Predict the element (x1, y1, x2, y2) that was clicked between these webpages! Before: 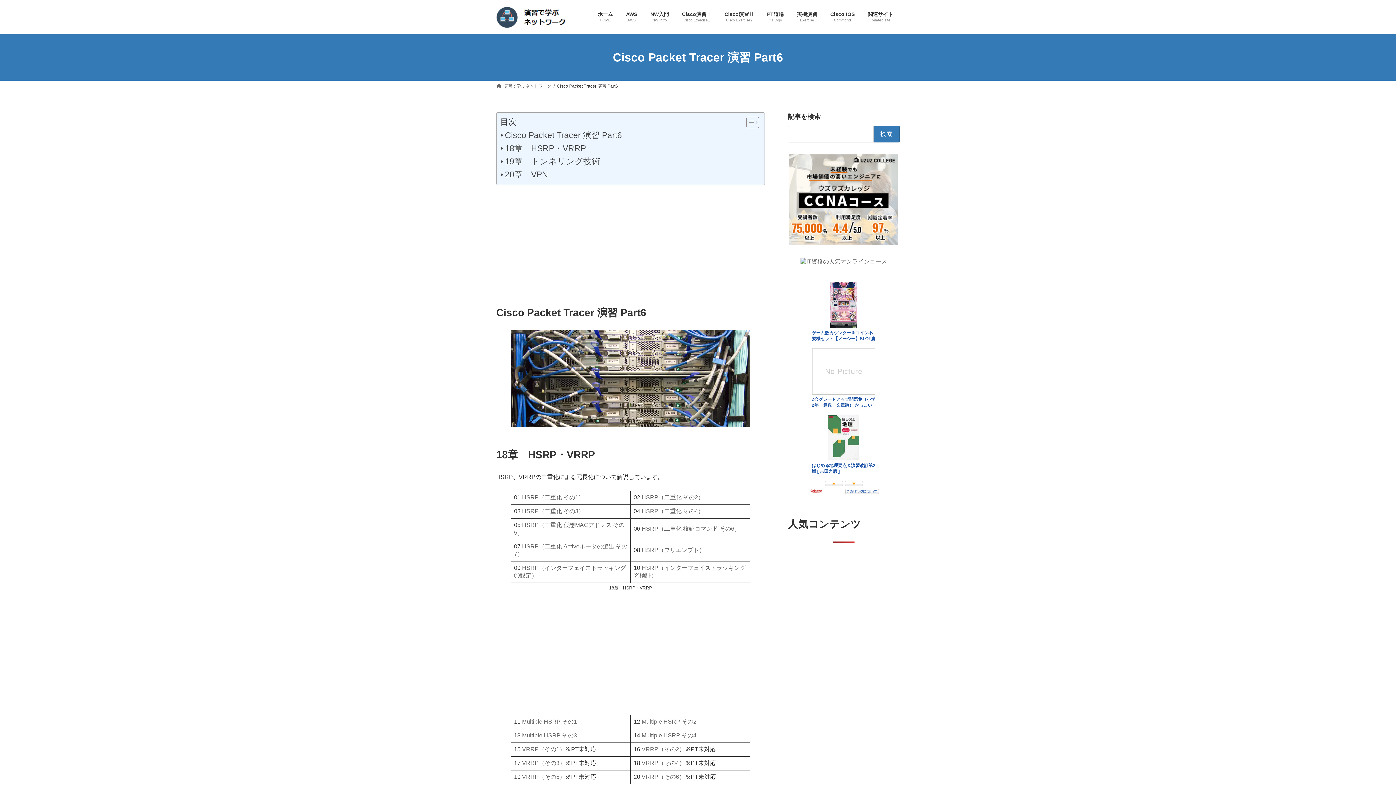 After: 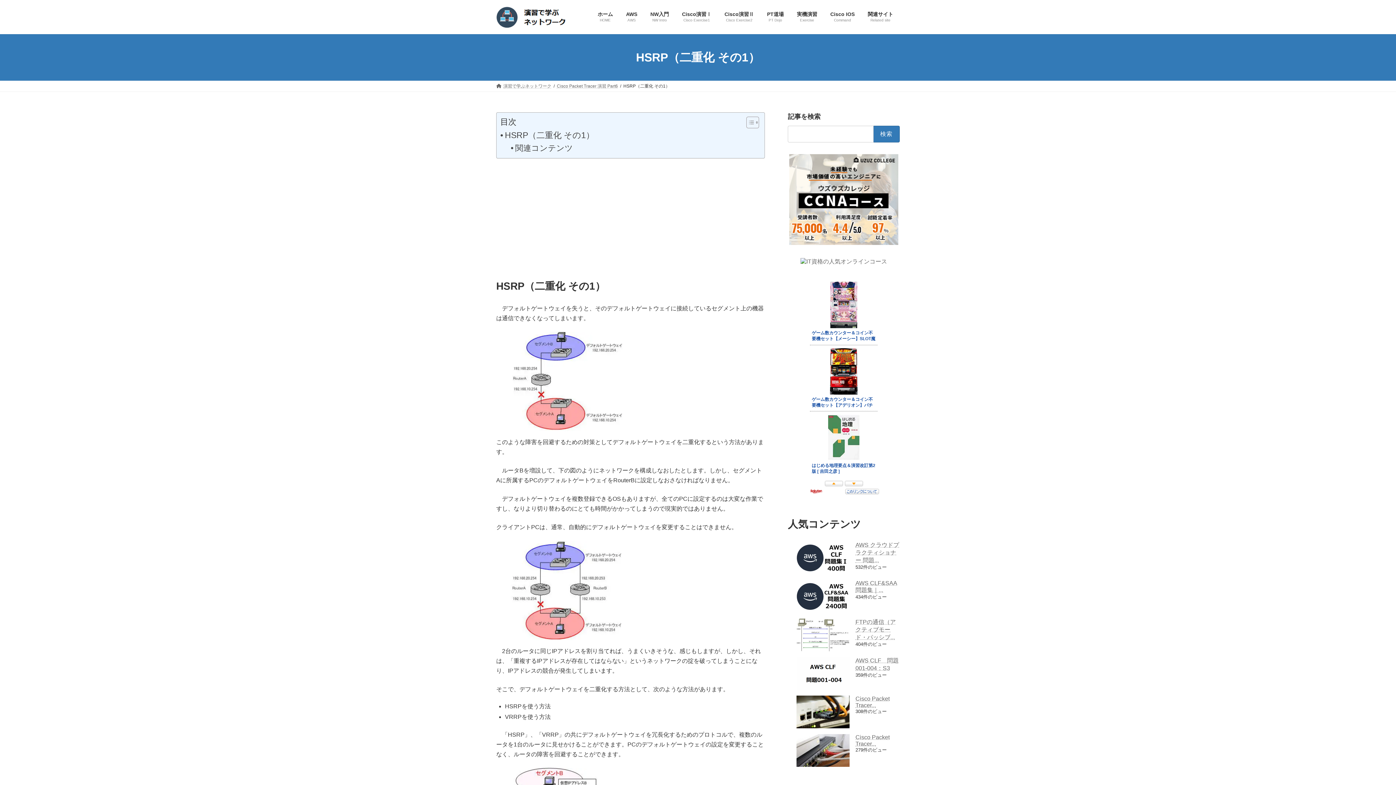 Action: bbox: (522, 494, 584, 500) label: HSRP（二重化 その1）